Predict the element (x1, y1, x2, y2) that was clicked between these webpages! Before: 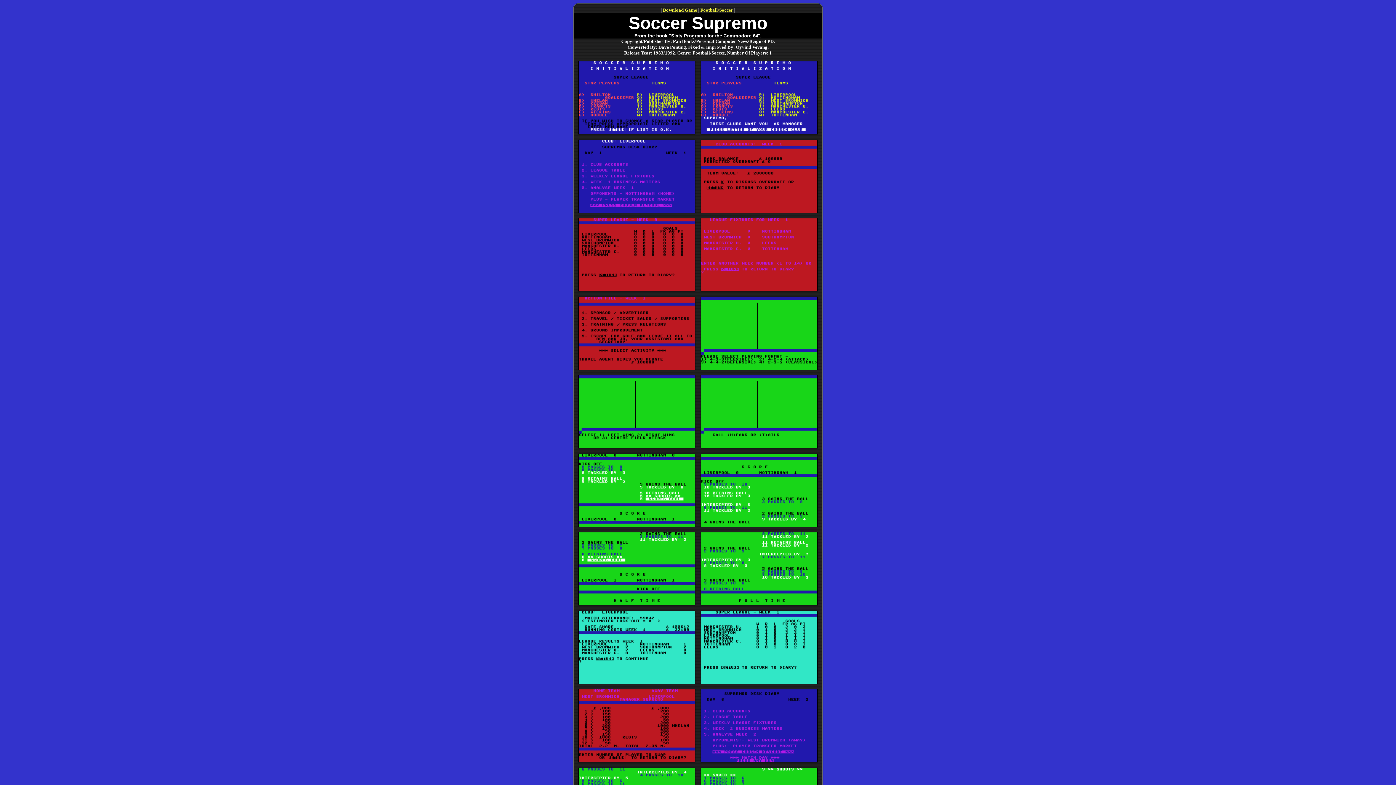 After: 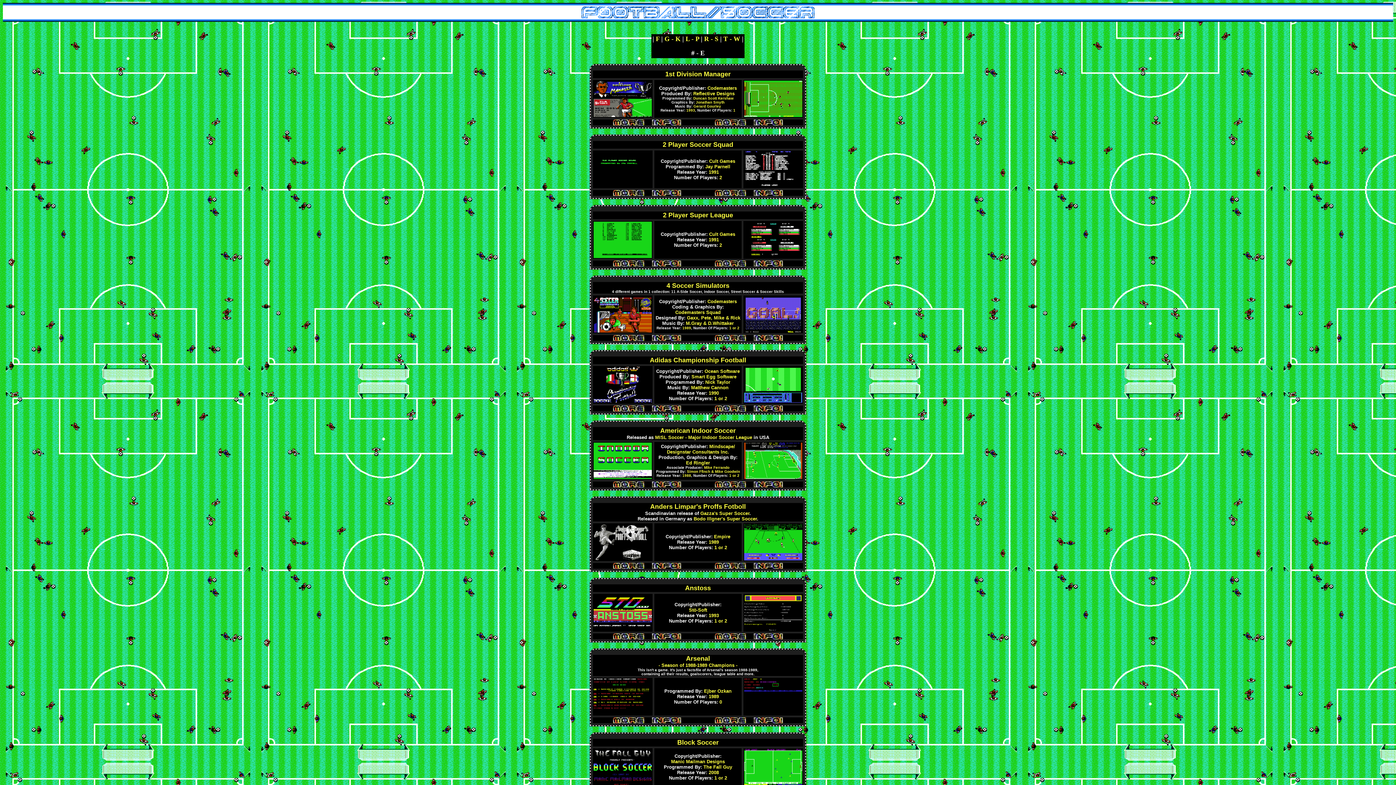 Action: label: Football/Soccer bbox: (700, 7, 733, 12)